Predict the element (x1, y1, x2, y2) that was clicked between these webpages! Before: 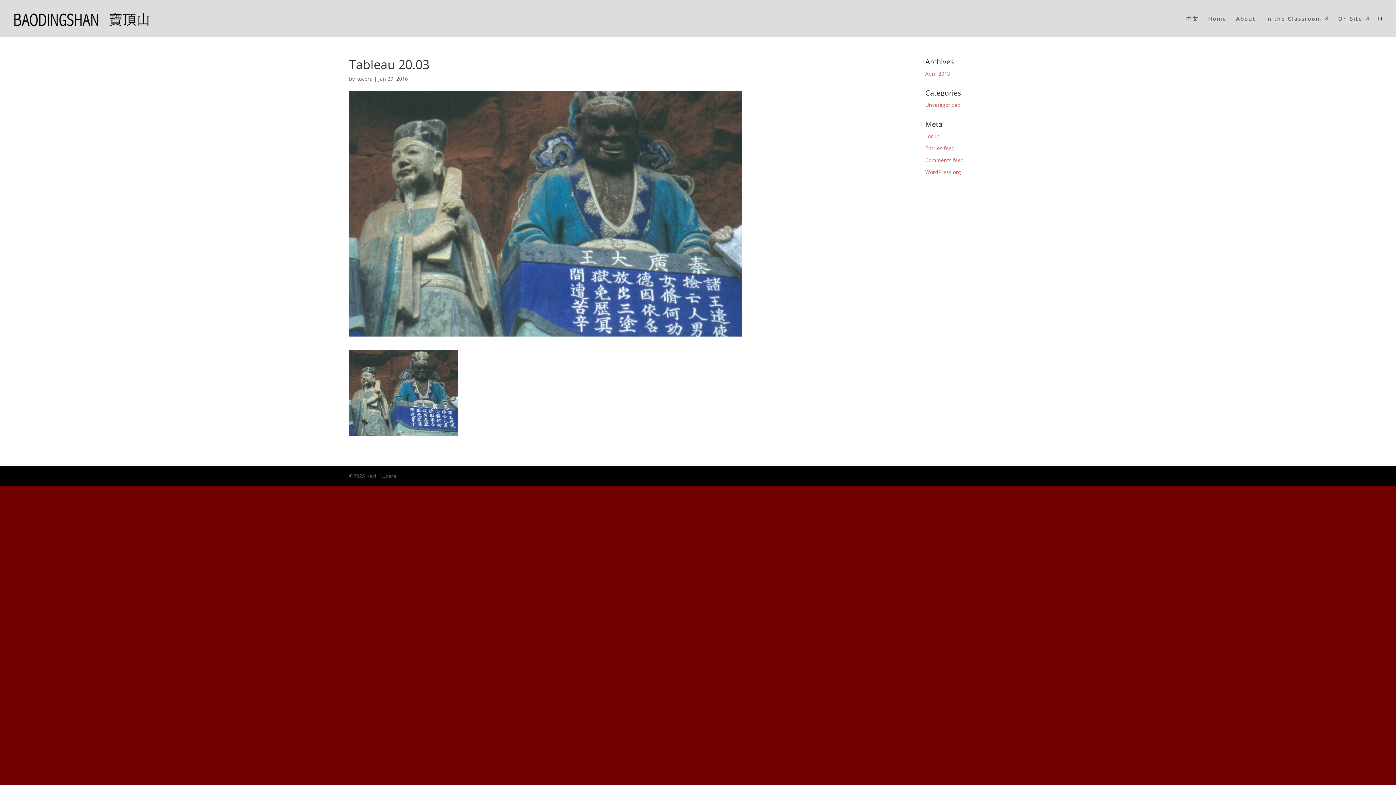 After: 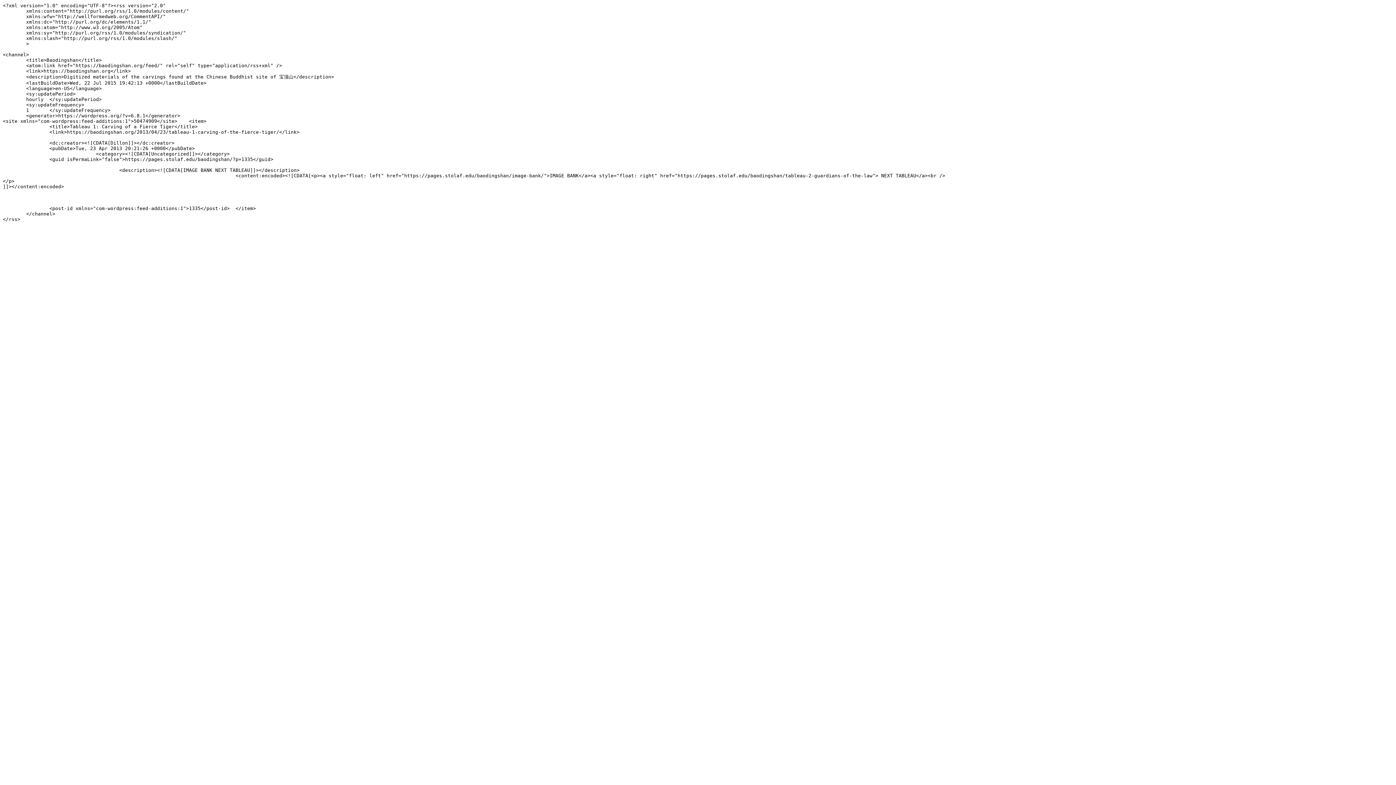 Action: bbox: (925, 144, 954, 151) label: Entries feed